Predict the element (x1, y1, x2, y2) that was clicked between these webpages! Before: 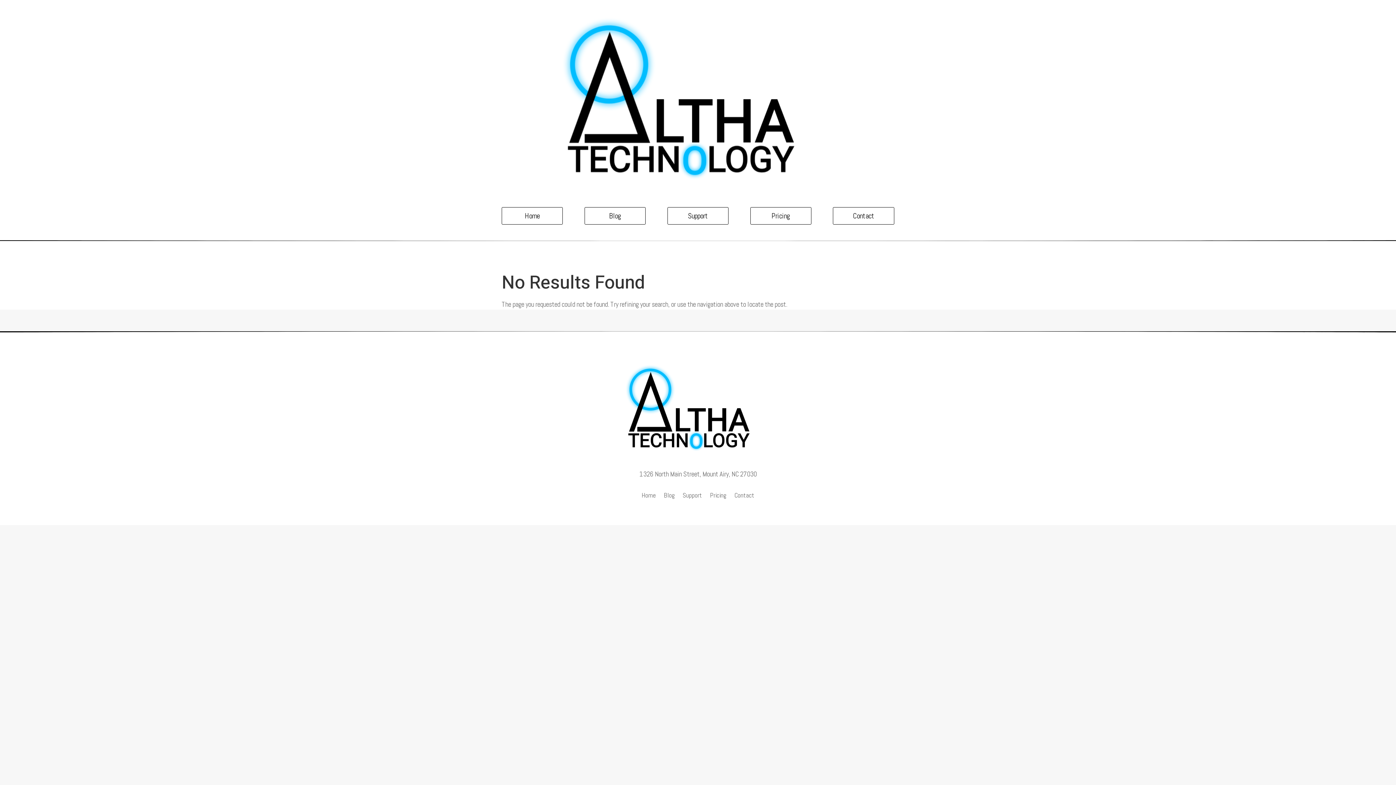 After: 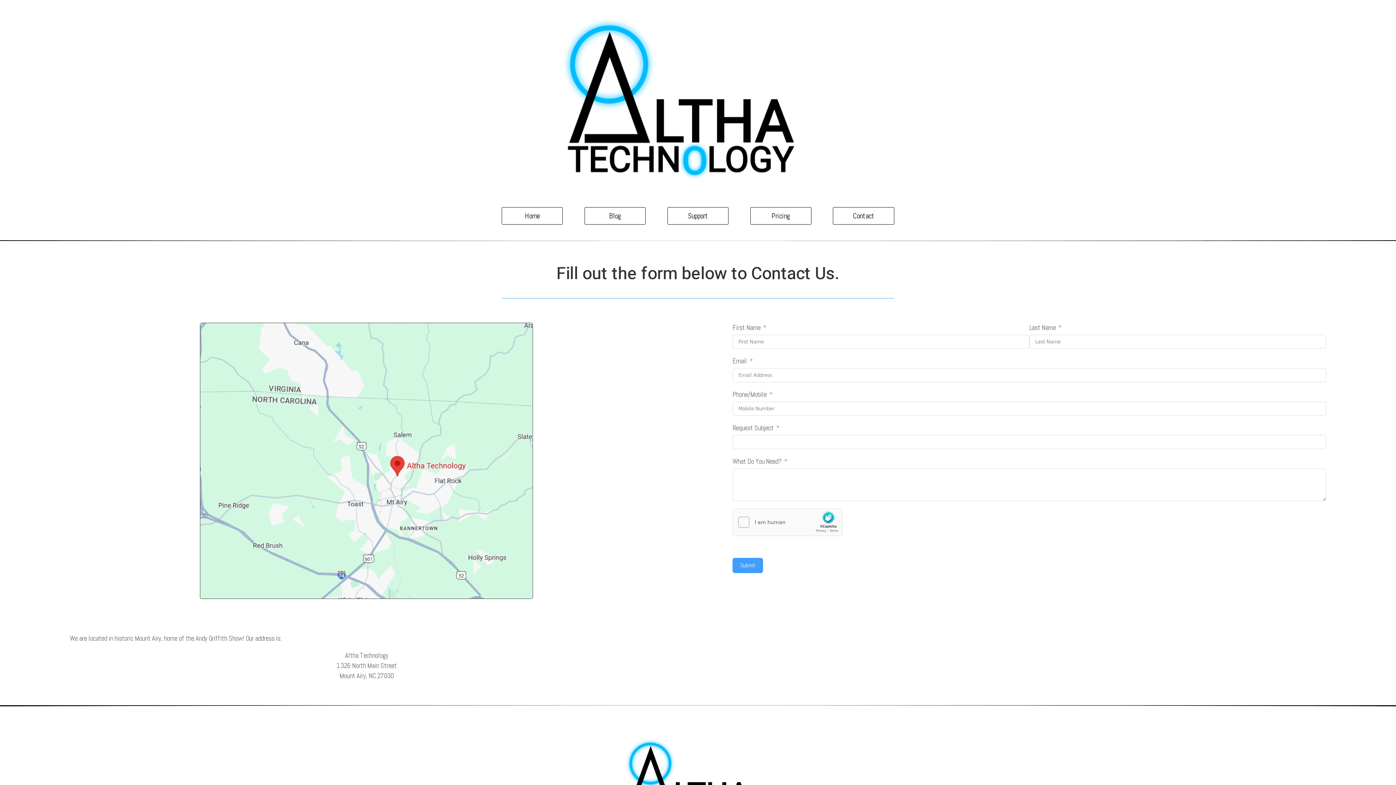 Action: label: Contact bbox: (734, 493, 754, 501)